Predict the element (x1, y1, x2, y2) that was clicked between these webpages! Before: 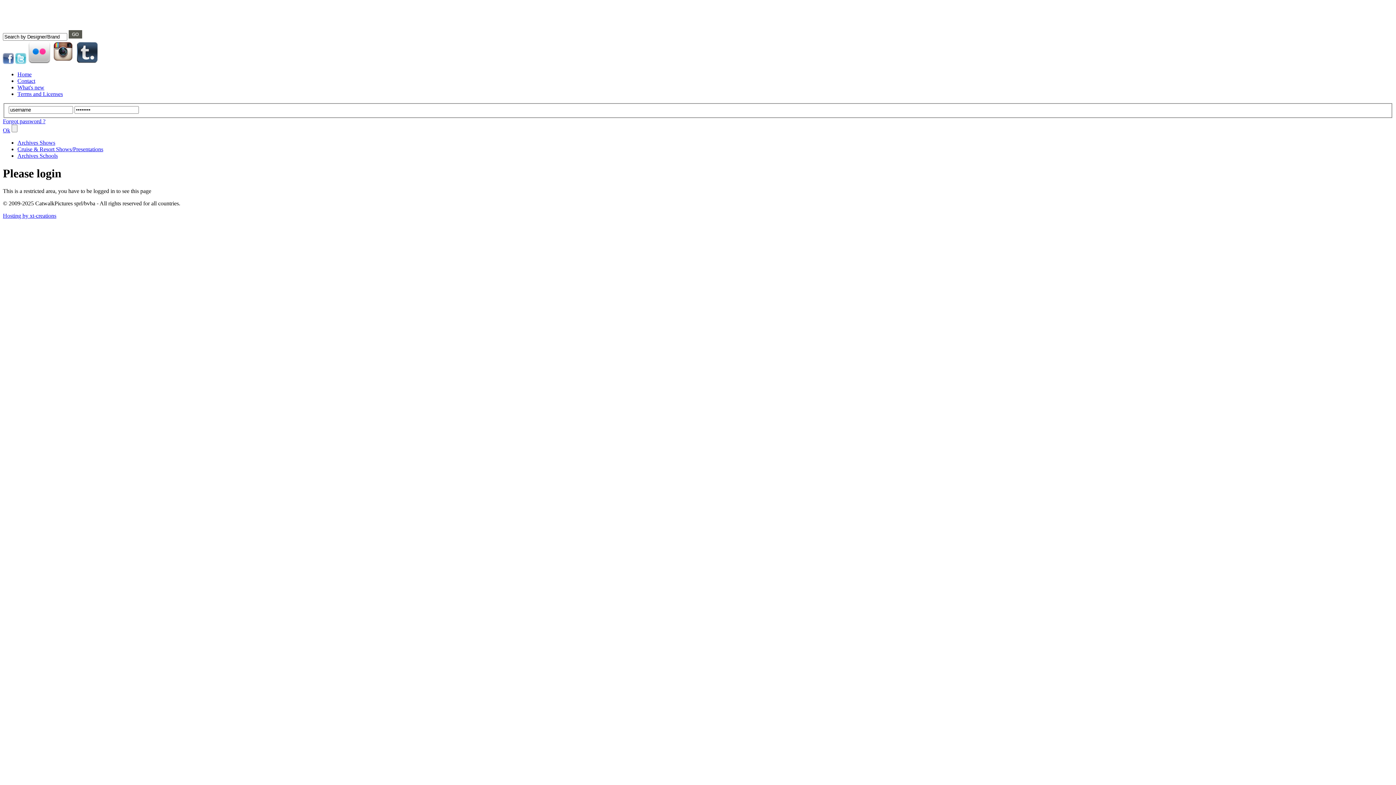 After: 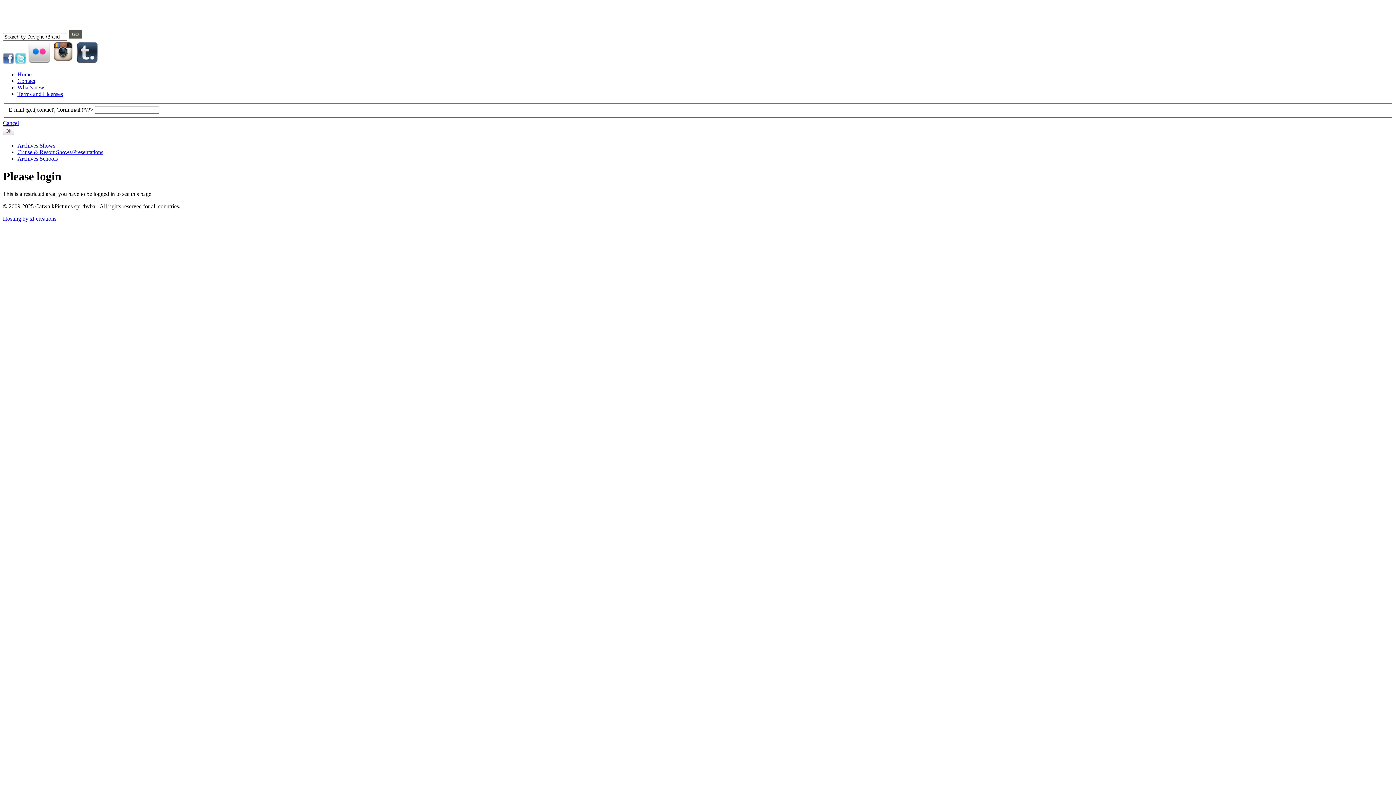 Action: bbox: (2, 118, 45, 124) label: Forgot password ?